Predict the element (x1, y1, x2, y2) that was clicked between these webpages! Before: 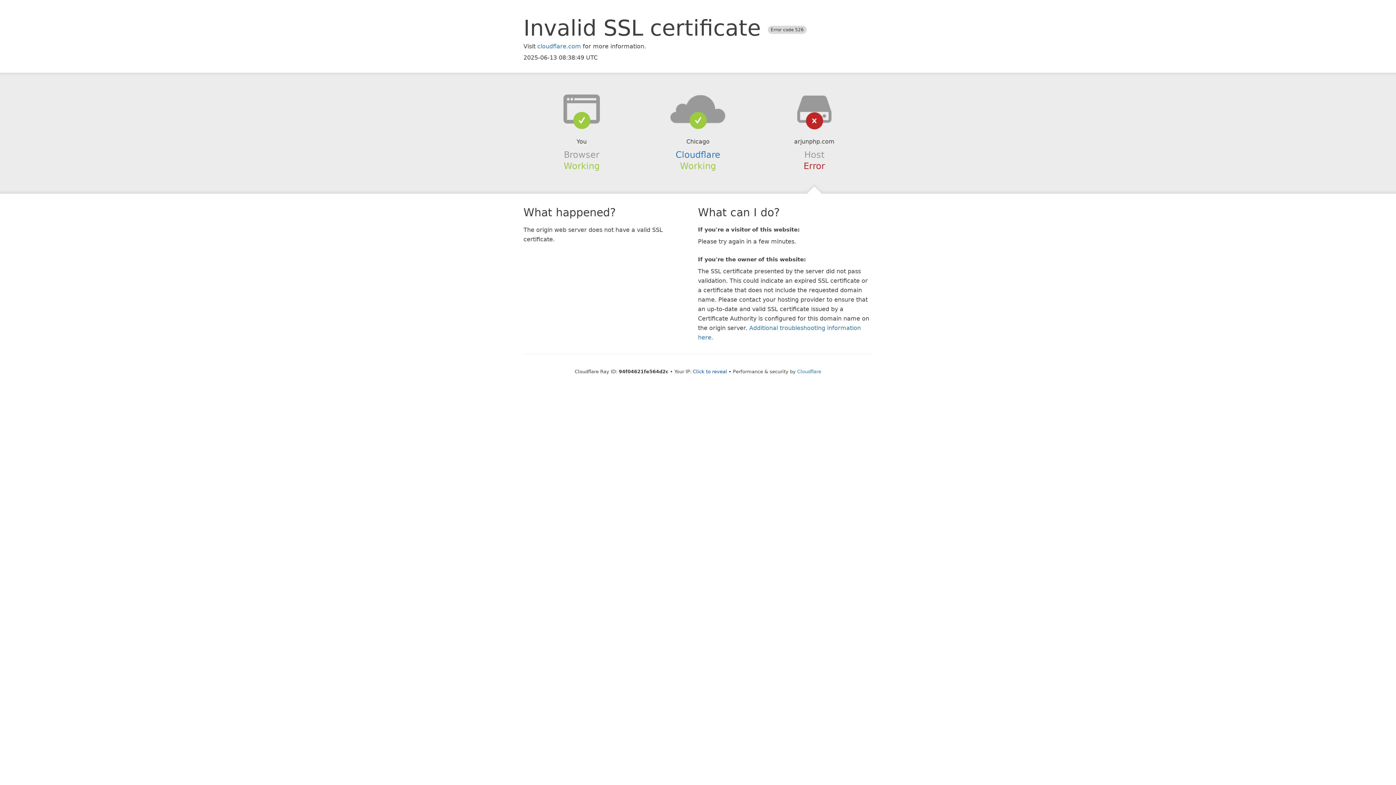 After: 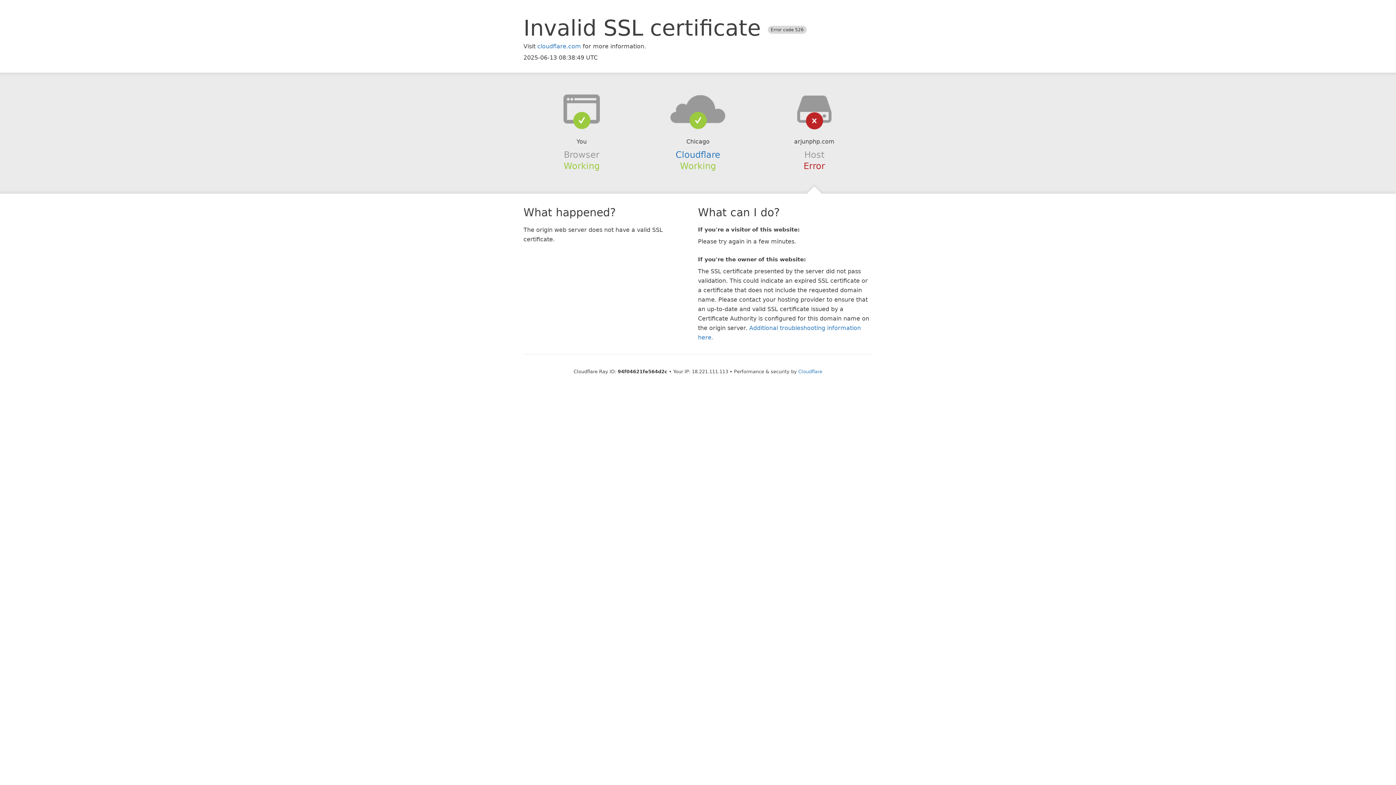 Action: label: Click to reveal bbox: (693, 368, 727, 374)